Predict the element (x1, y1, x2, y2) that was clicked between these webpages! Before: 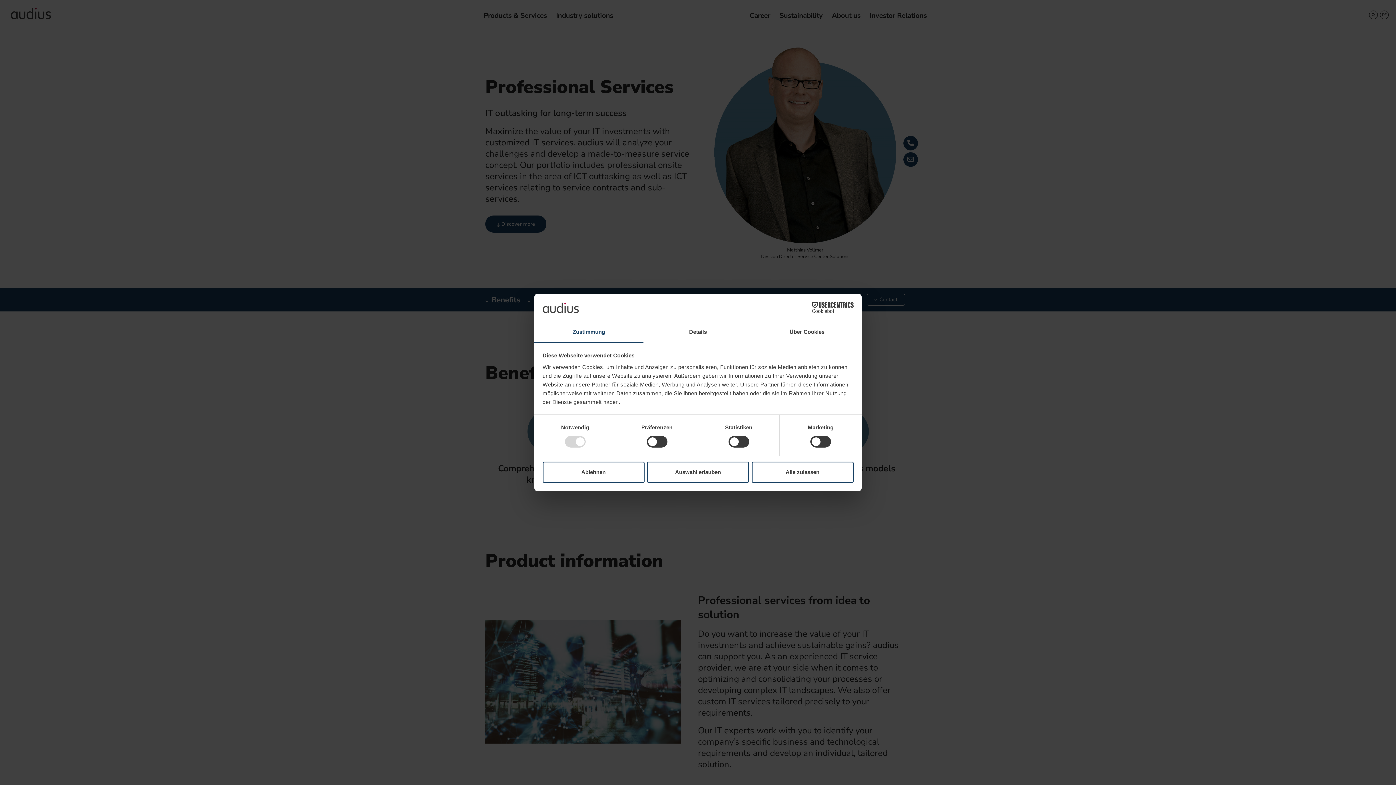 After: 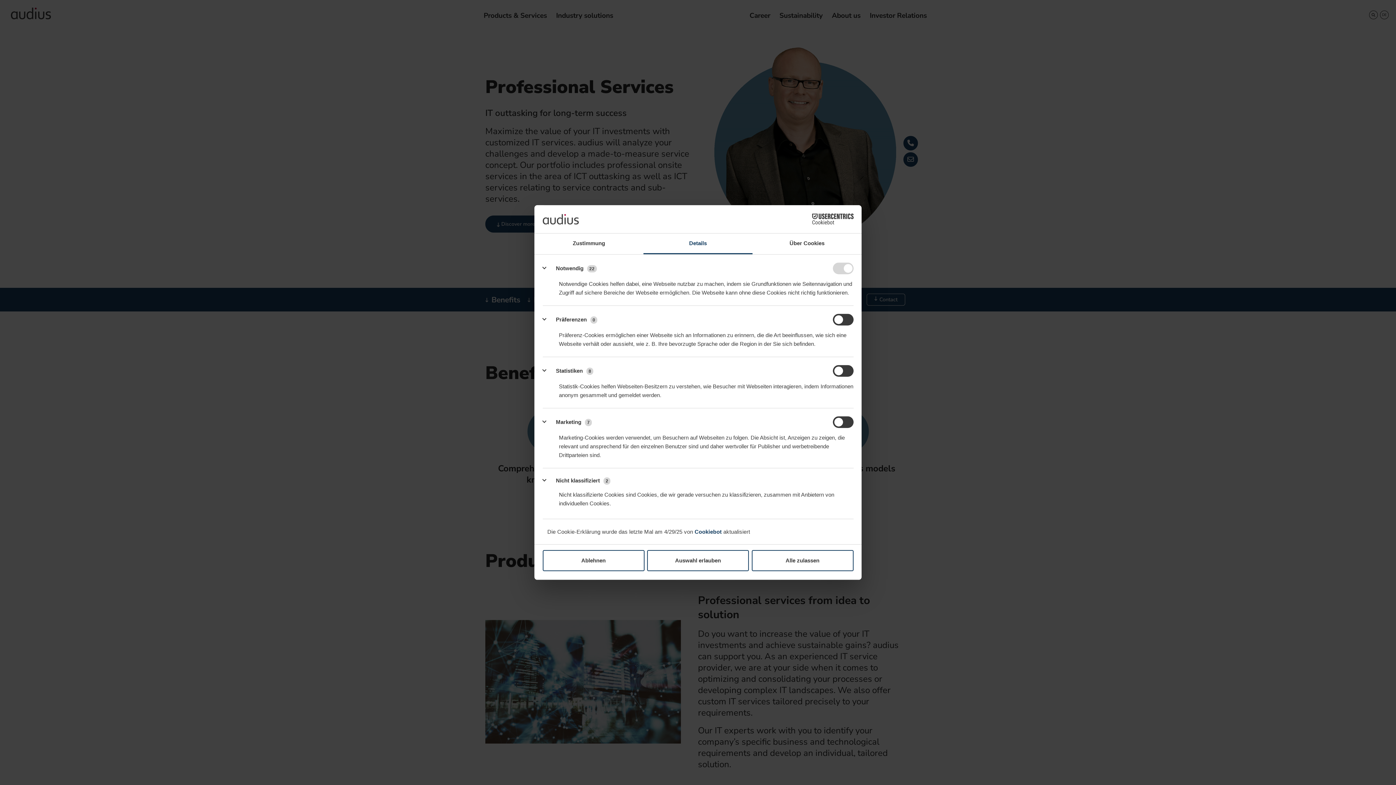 Action: bbox: (643, 322, 752, 343) label: Details